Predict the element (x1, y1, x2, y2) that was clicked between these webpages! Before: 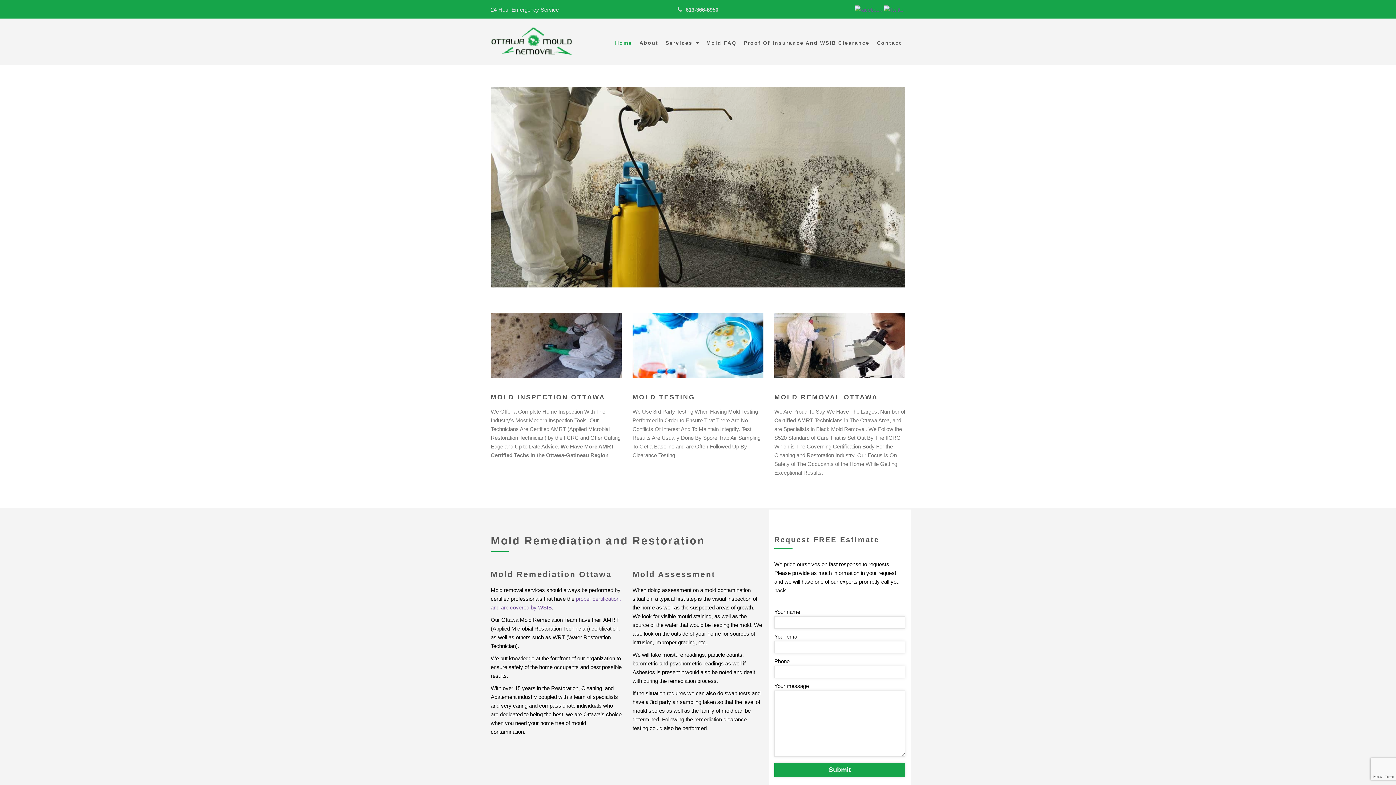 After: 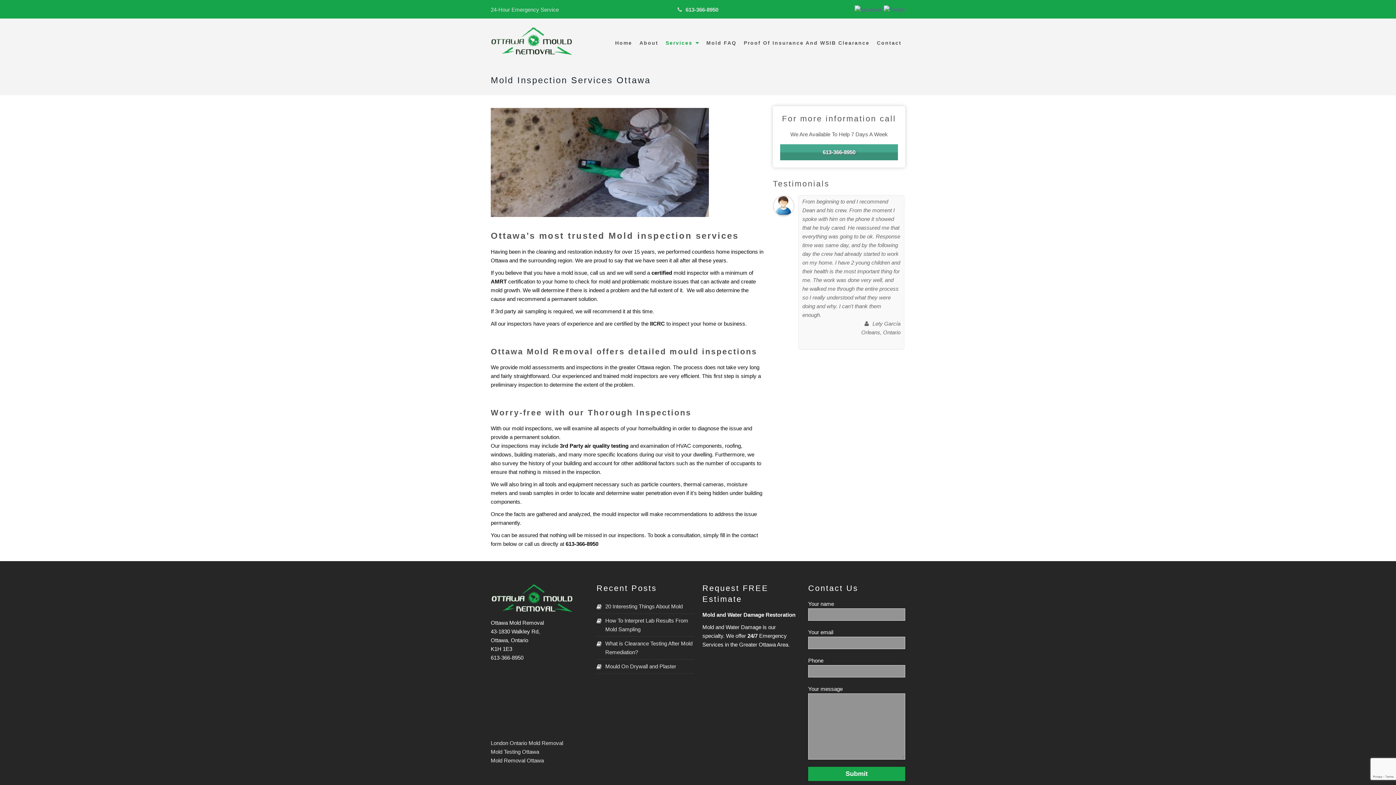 Action: bbox: (490, 313, 621, 378)